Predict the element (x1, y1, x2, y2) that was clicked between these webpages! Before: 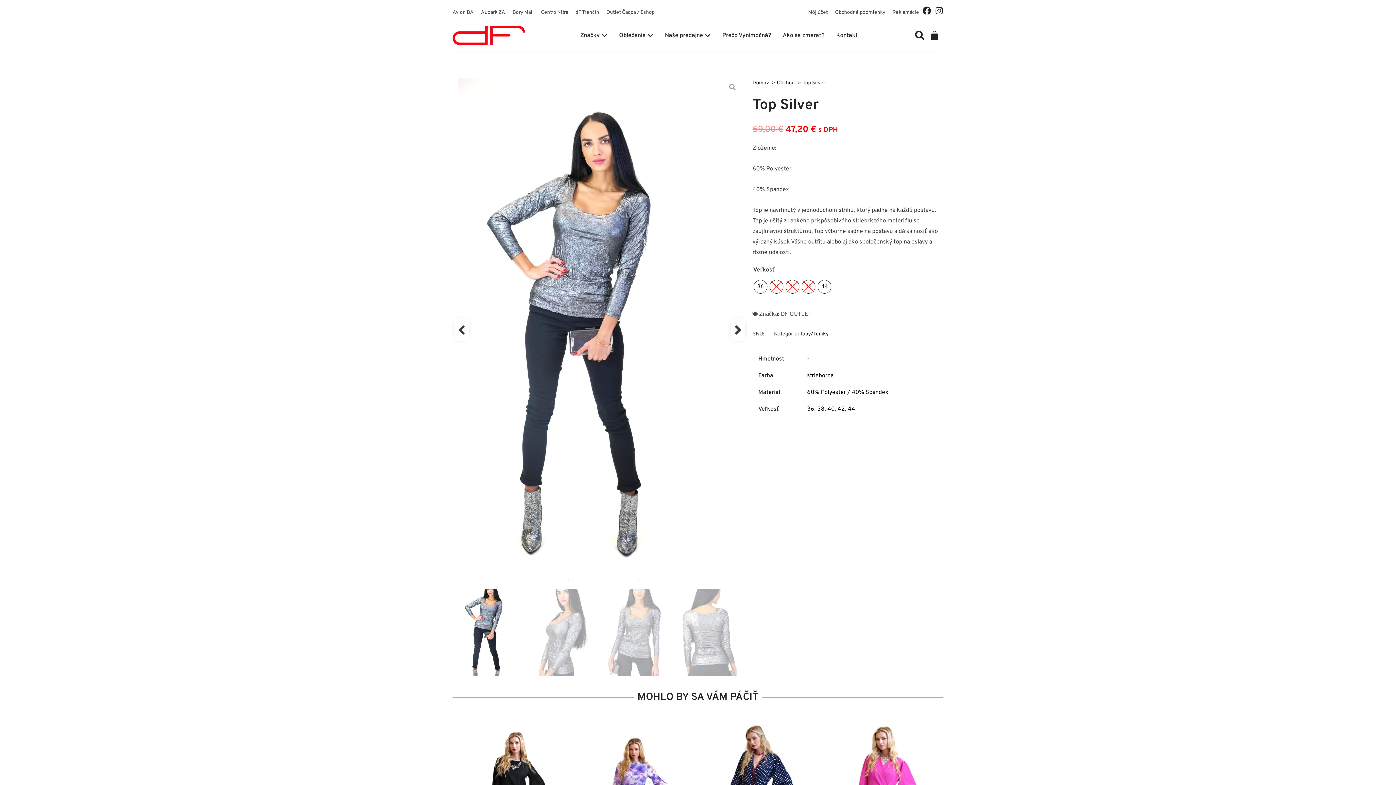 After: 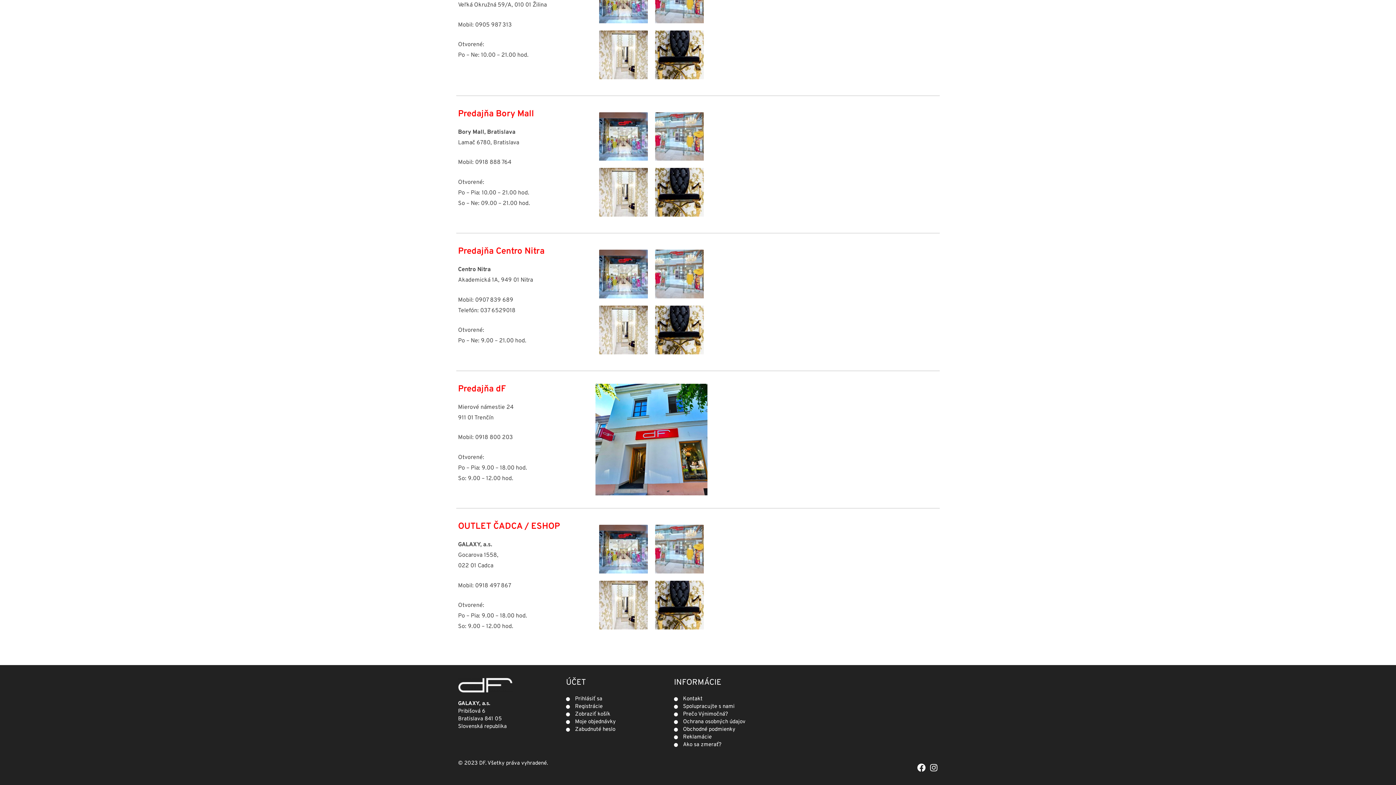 Action: bbox: (541, 9, 575, 16) label: Centro Nitra